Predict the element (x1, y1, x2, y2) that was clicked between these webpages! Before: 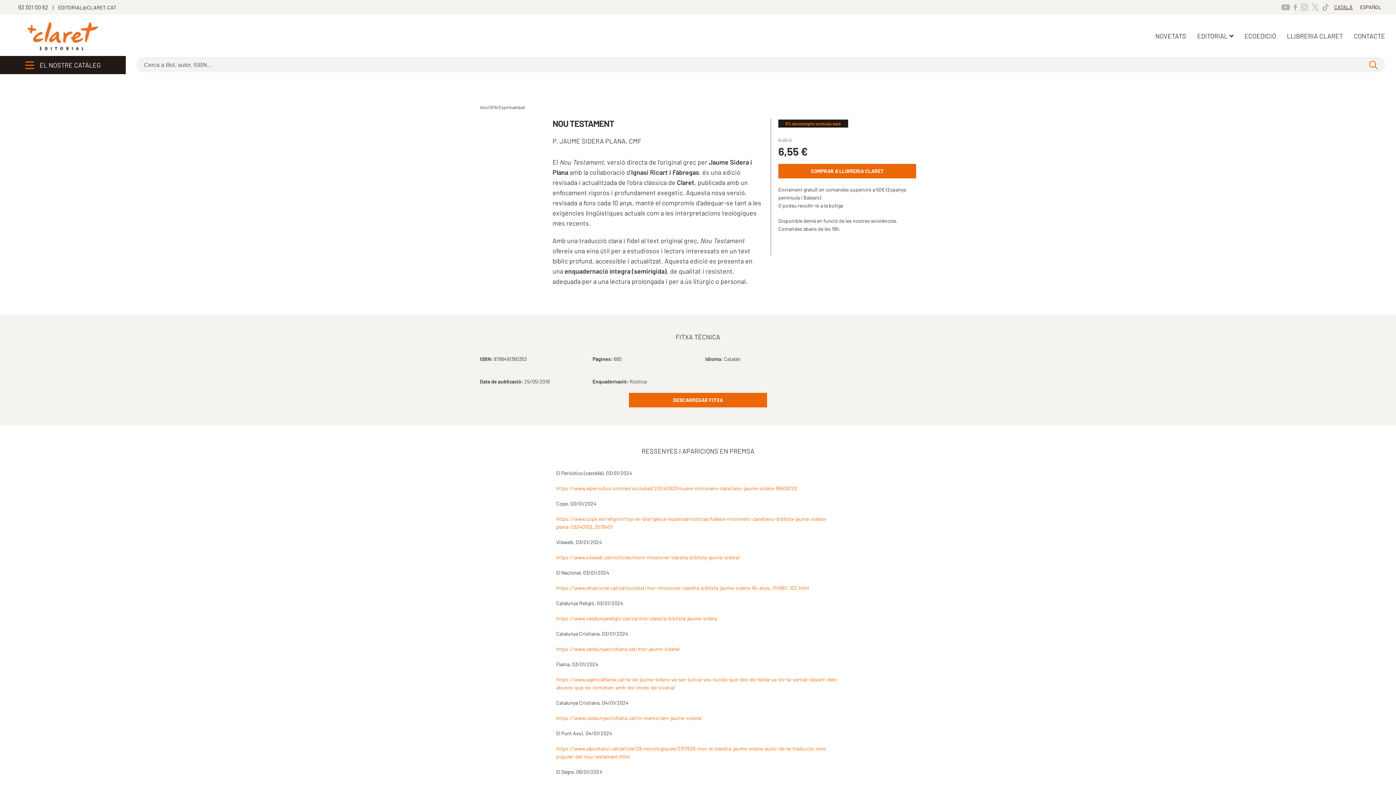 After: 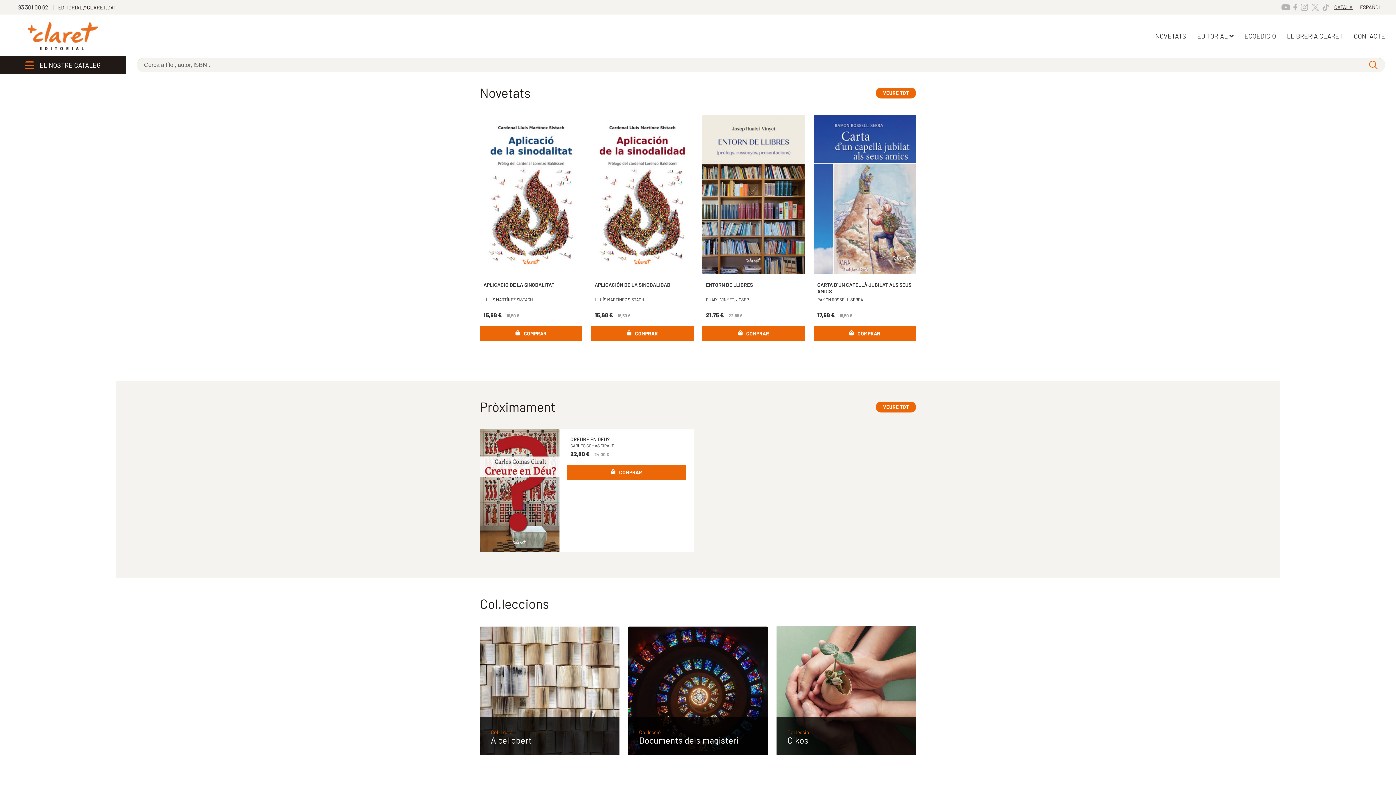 Action: bbox: (0, 21, 98, 50)